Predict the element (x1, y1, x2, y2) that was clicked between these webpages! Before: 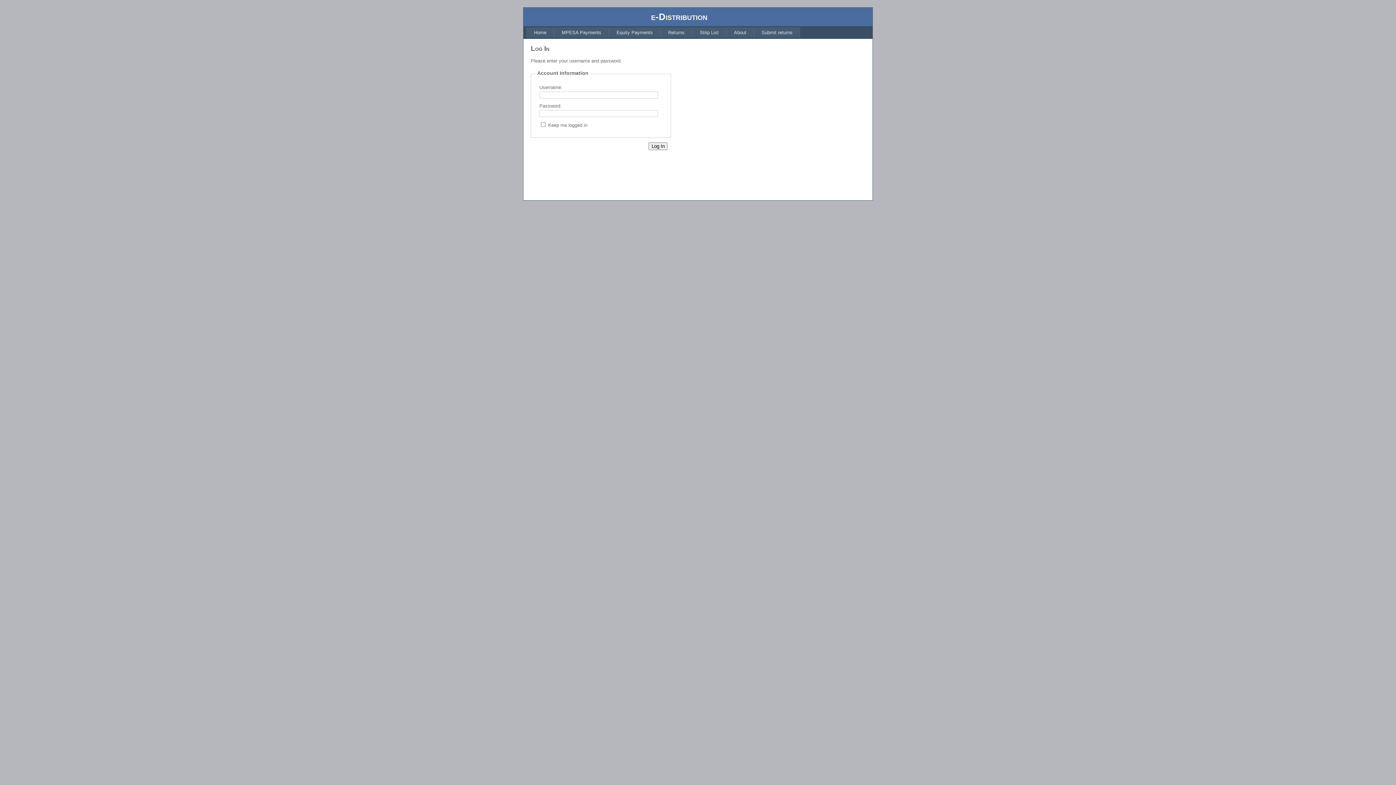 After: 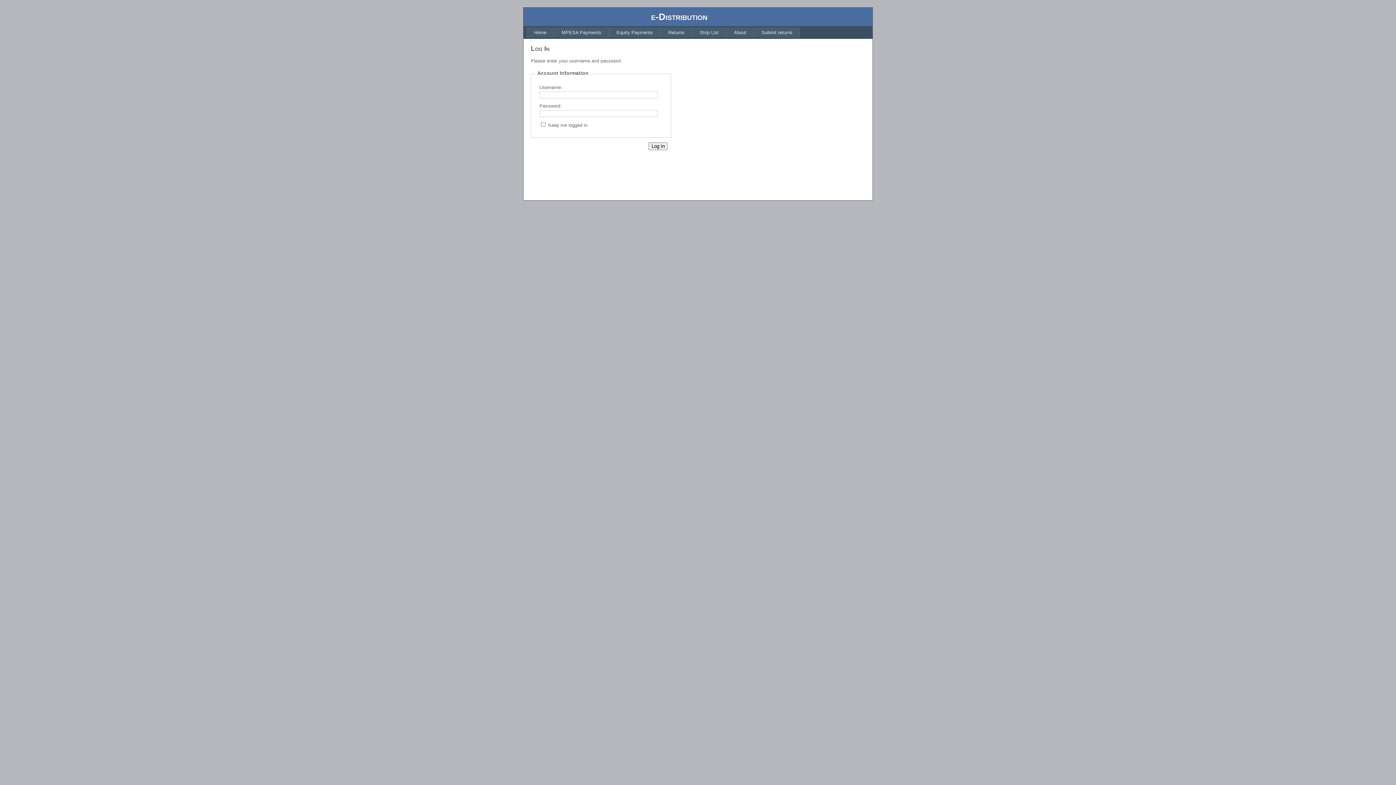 Action: bbox: (526, 27, 554, 37) label: Home